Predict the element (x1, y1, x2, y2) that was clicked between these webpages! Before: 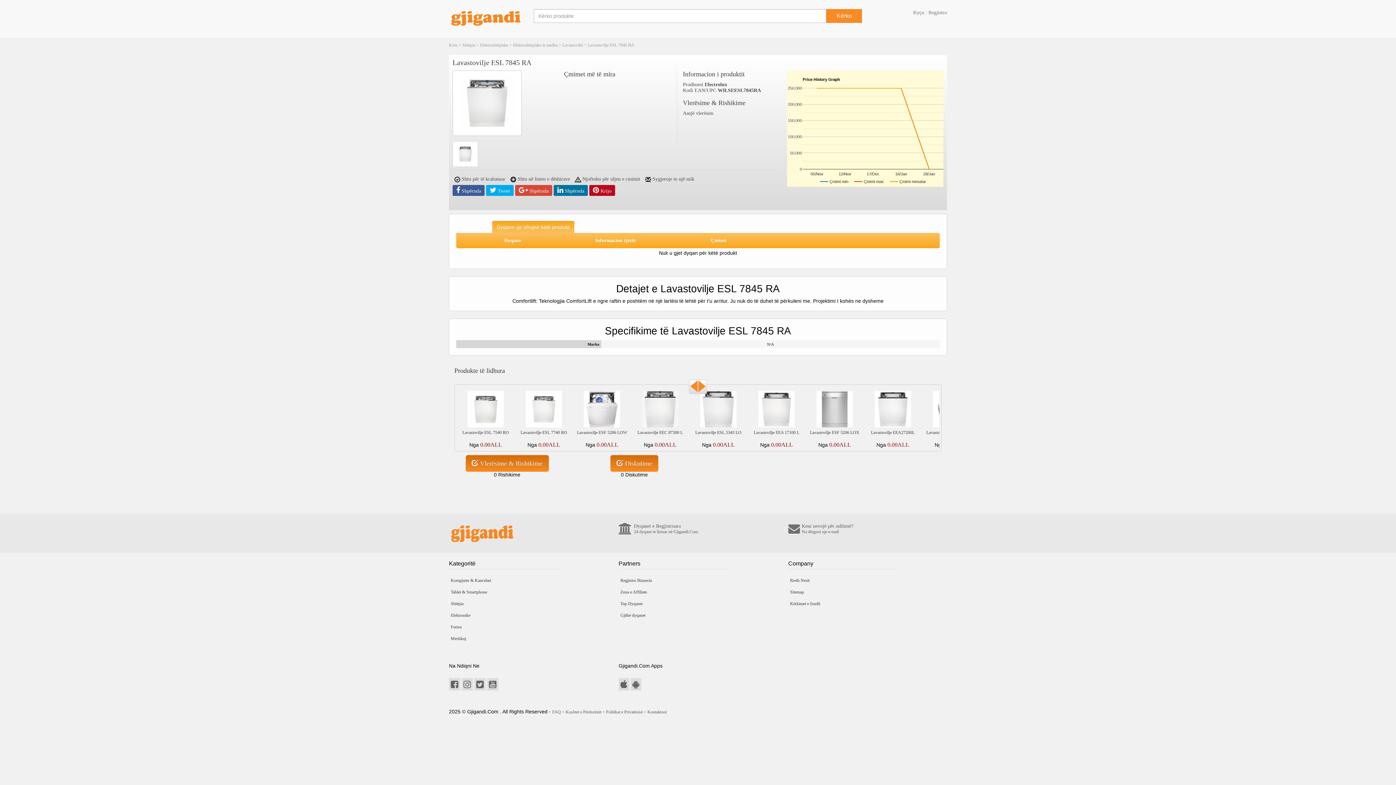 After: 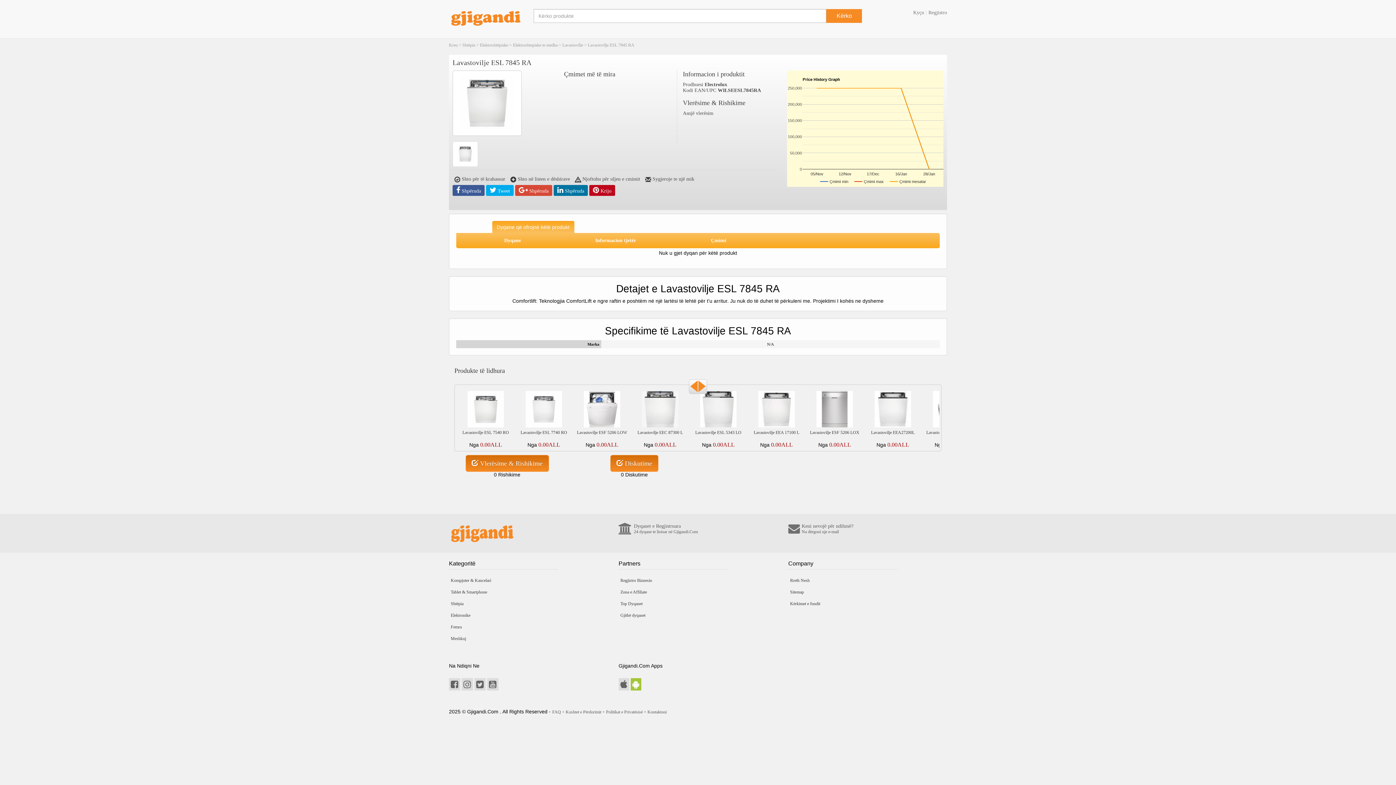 Action: bbox: (630, 683, 641, 688)